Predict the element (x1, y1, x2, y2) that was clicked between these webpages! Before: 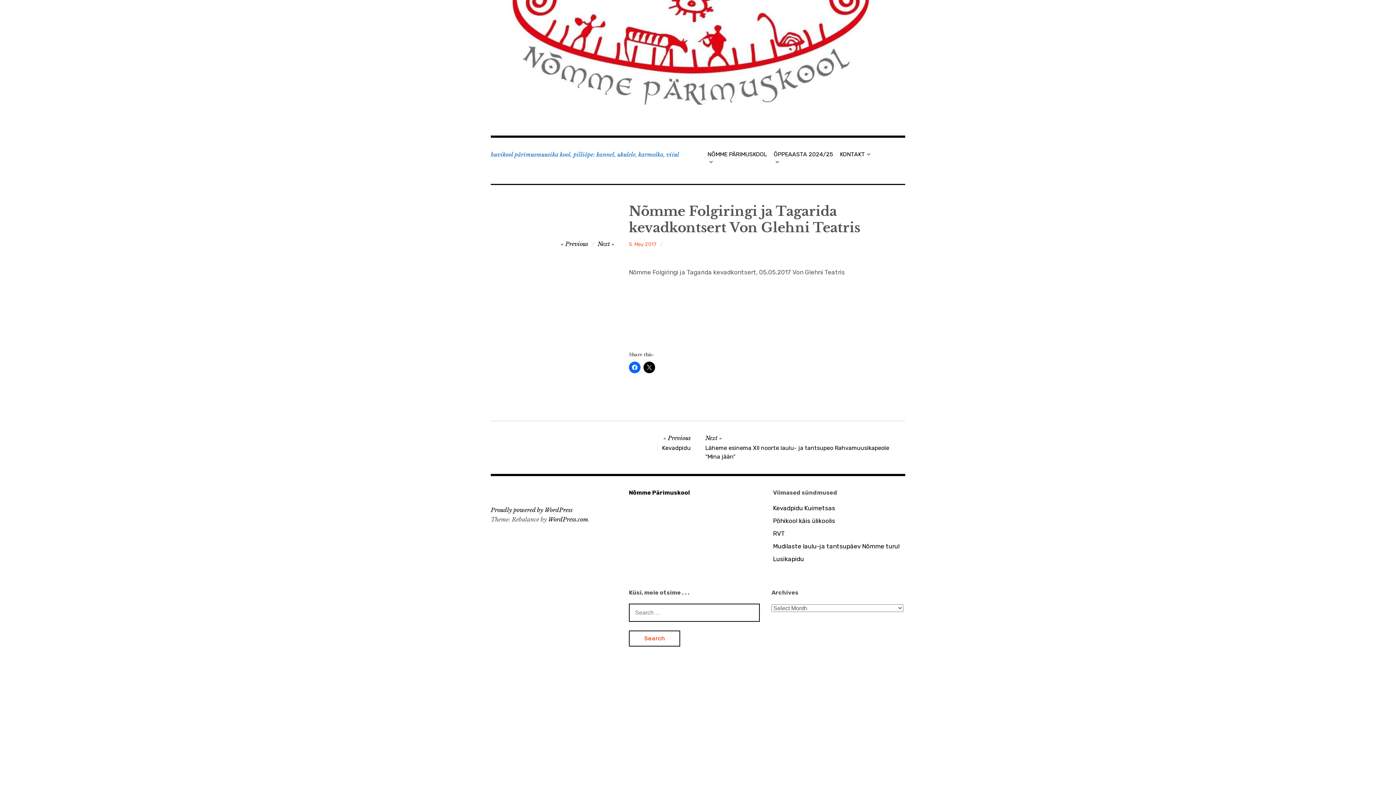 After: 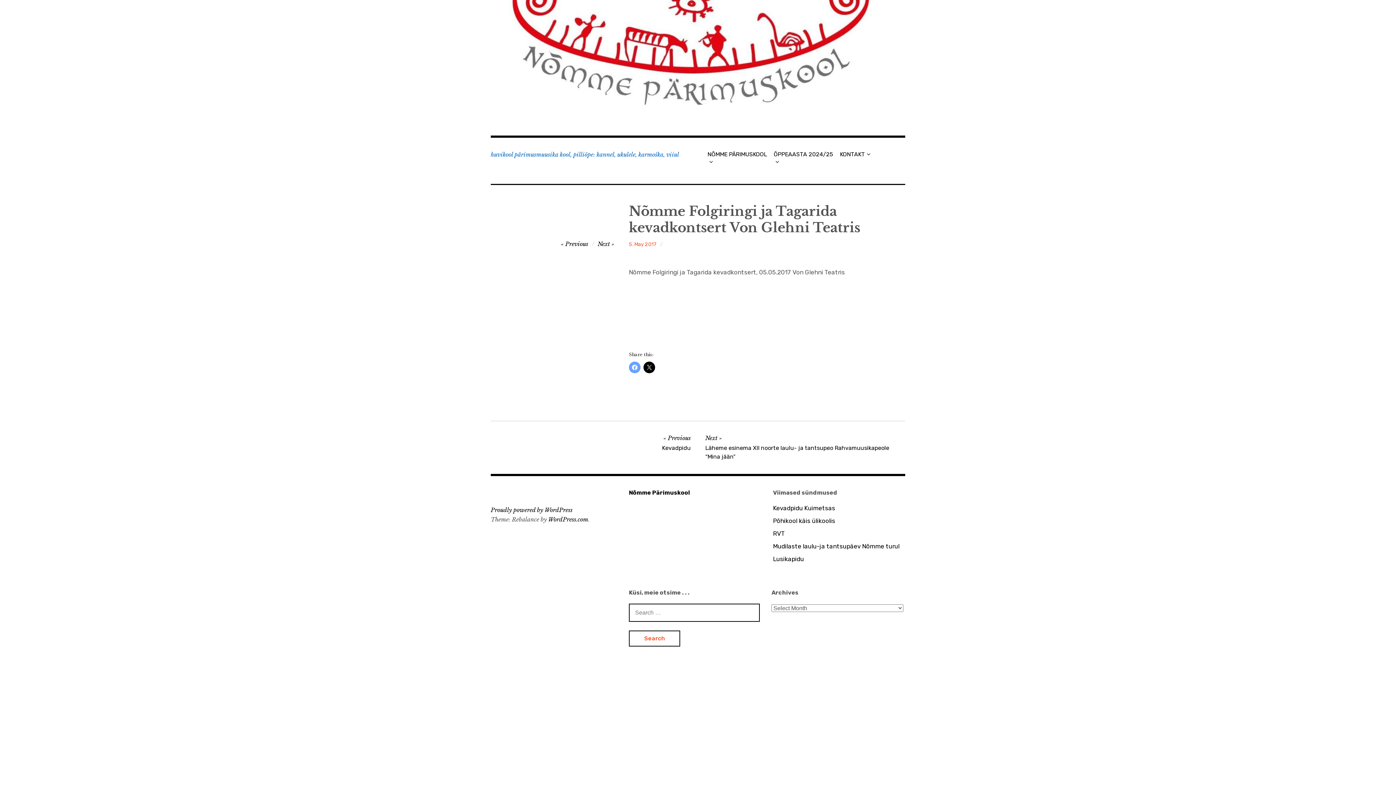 Action: bbox: (629, 361, 640, 373)